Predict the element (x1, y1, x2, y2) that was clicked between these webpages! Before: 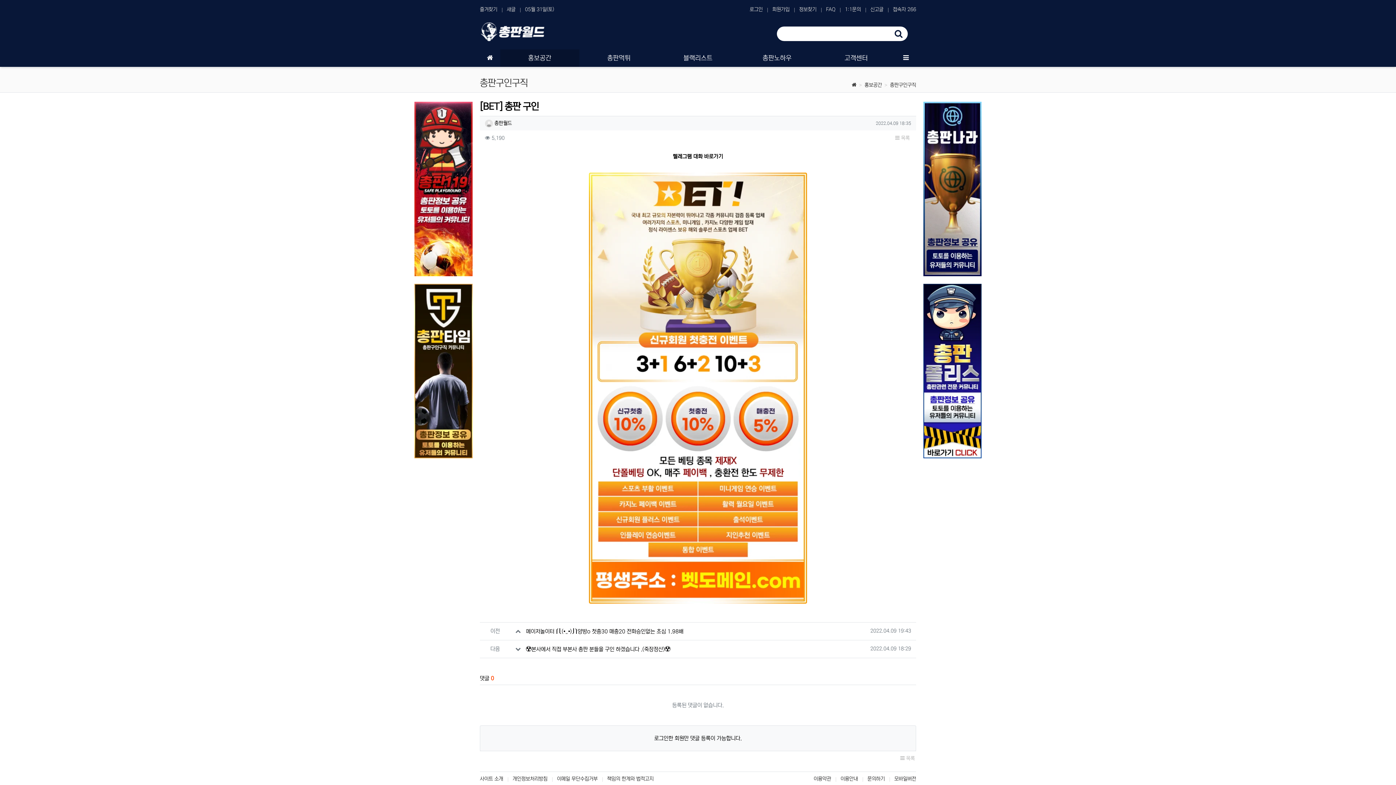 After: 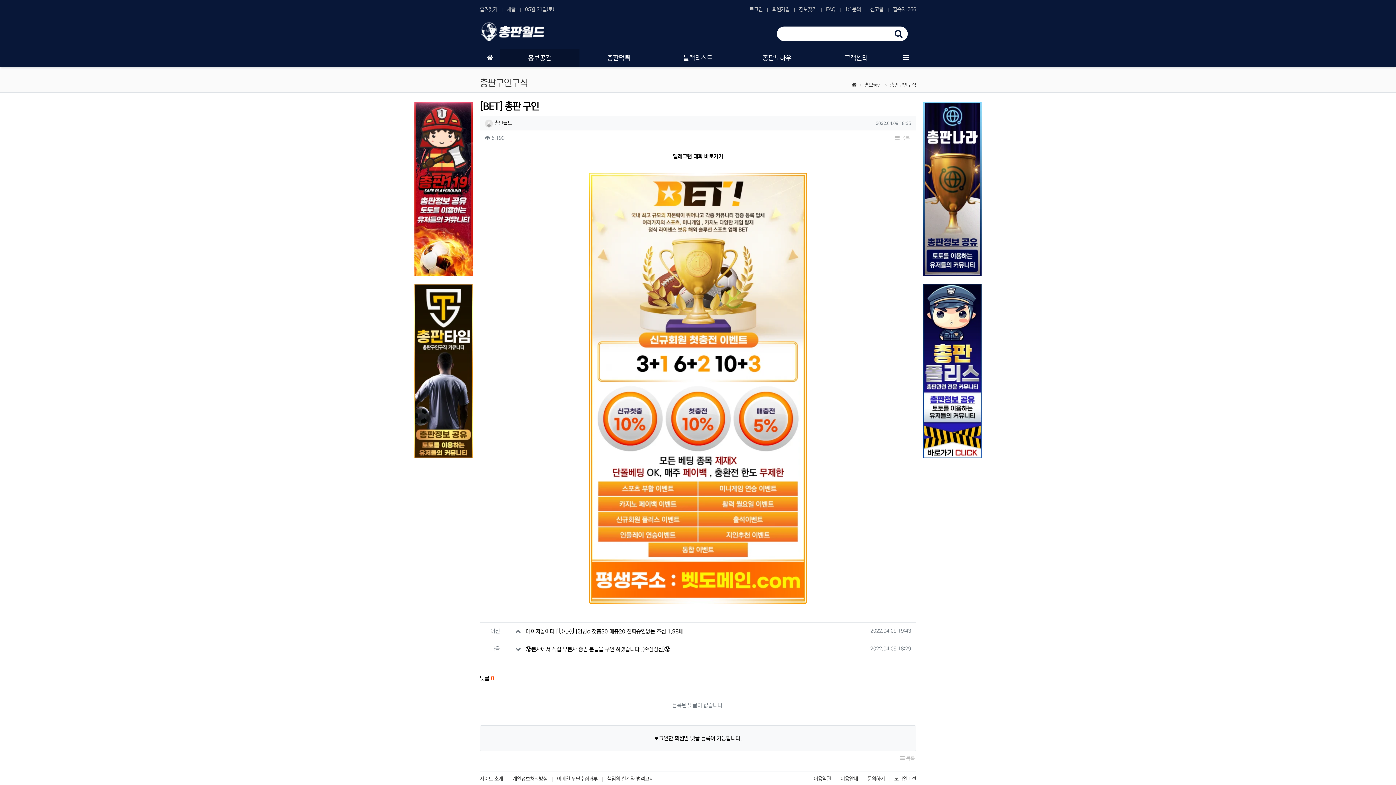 Action: label: 정보찾기 bbox: (799, 5, 816, 14)